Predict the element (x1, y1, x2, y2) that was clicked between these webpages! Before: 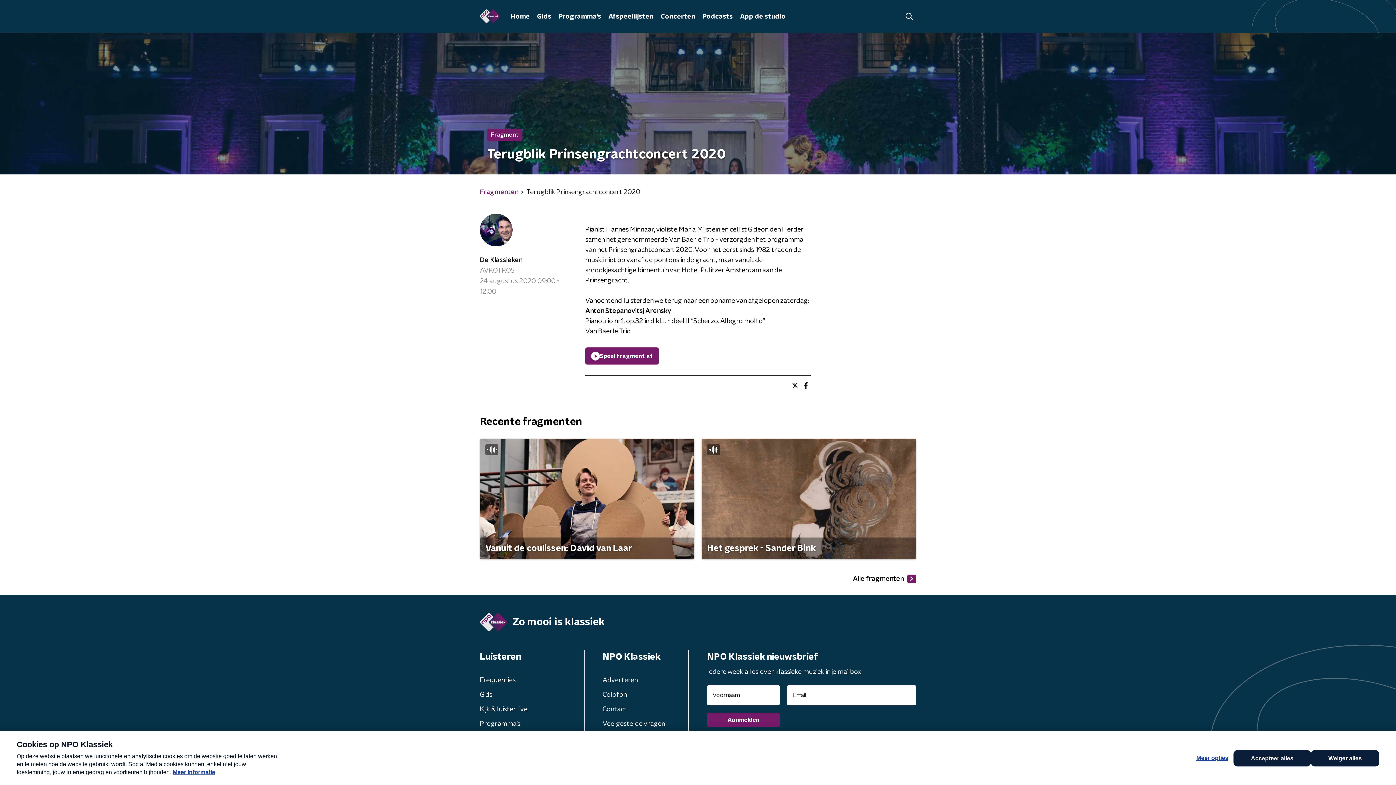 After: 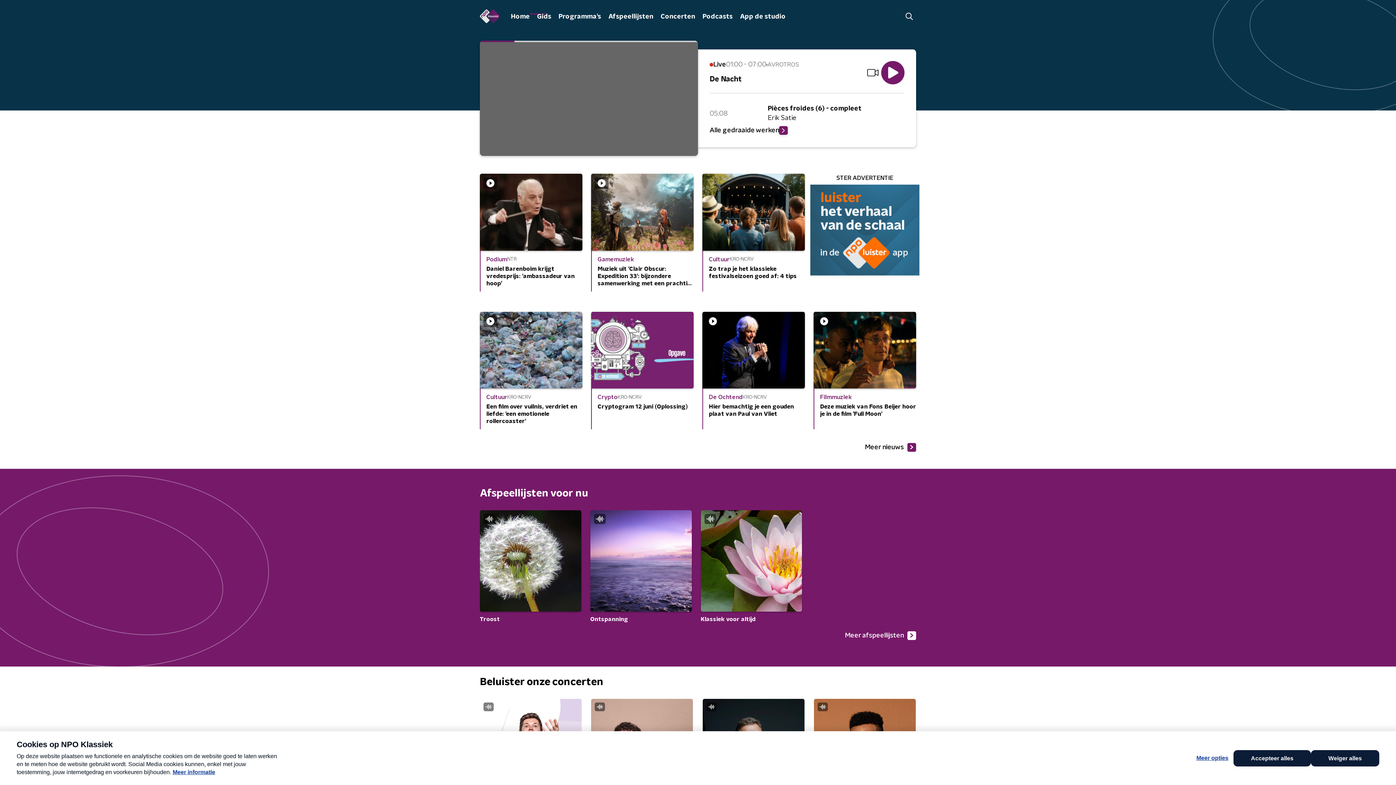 Action: bbox: (480, 9, 500, 23)